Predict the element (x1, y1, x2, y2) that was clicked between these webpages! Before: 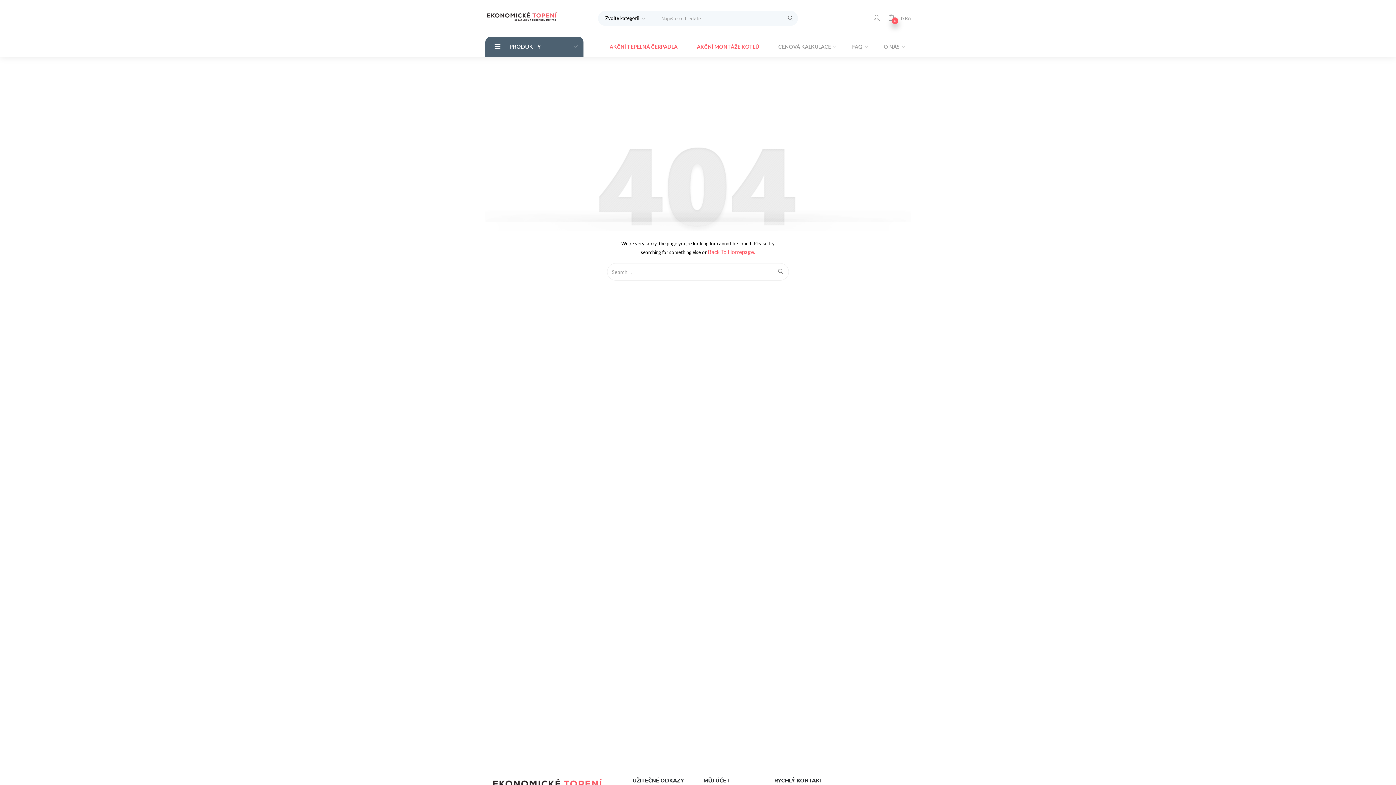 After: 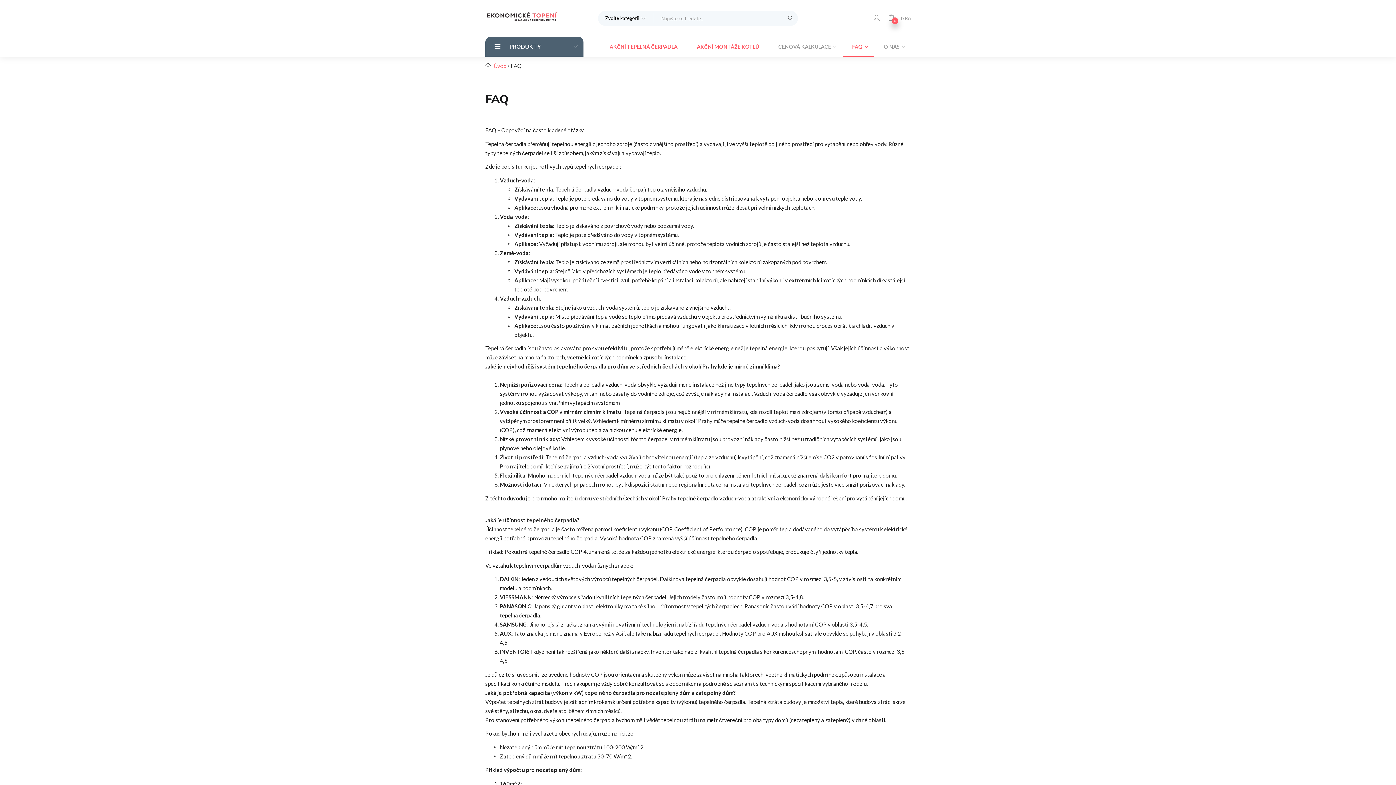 Action: label: FAQ  bbox: (843, 36, 873, 56)